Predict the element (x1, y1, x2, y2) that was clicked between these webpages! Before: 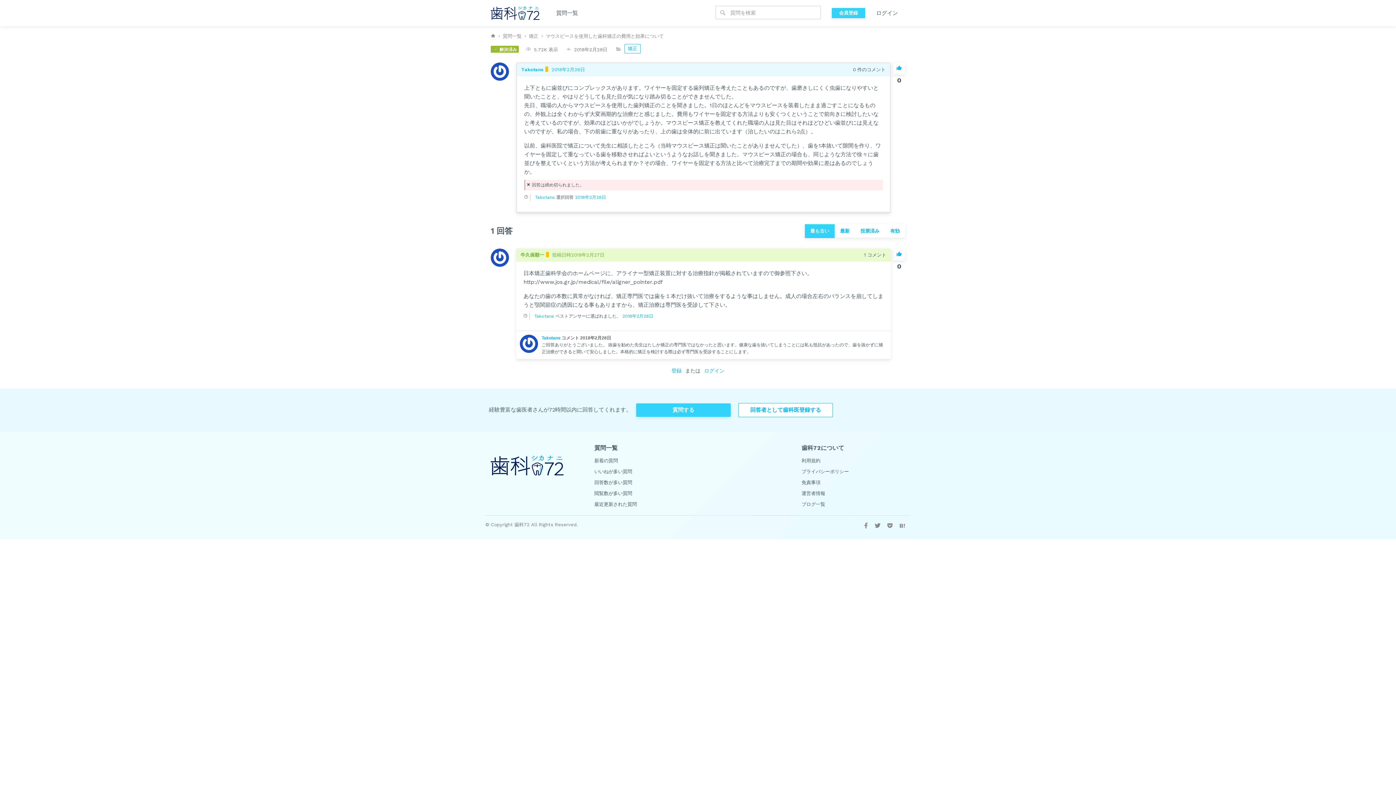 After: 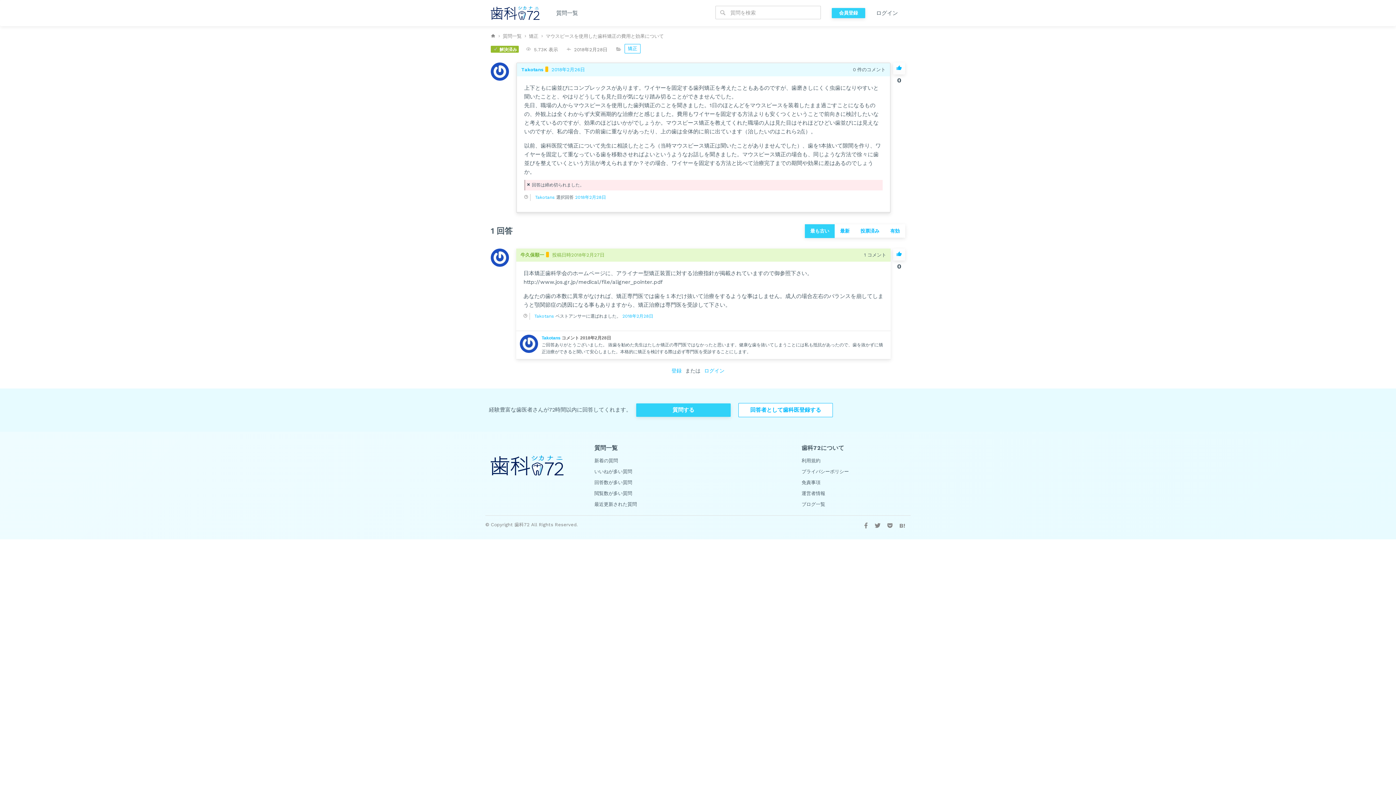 Action: label: 2018年2月28日 bbox: (575, 194, 606, 200)